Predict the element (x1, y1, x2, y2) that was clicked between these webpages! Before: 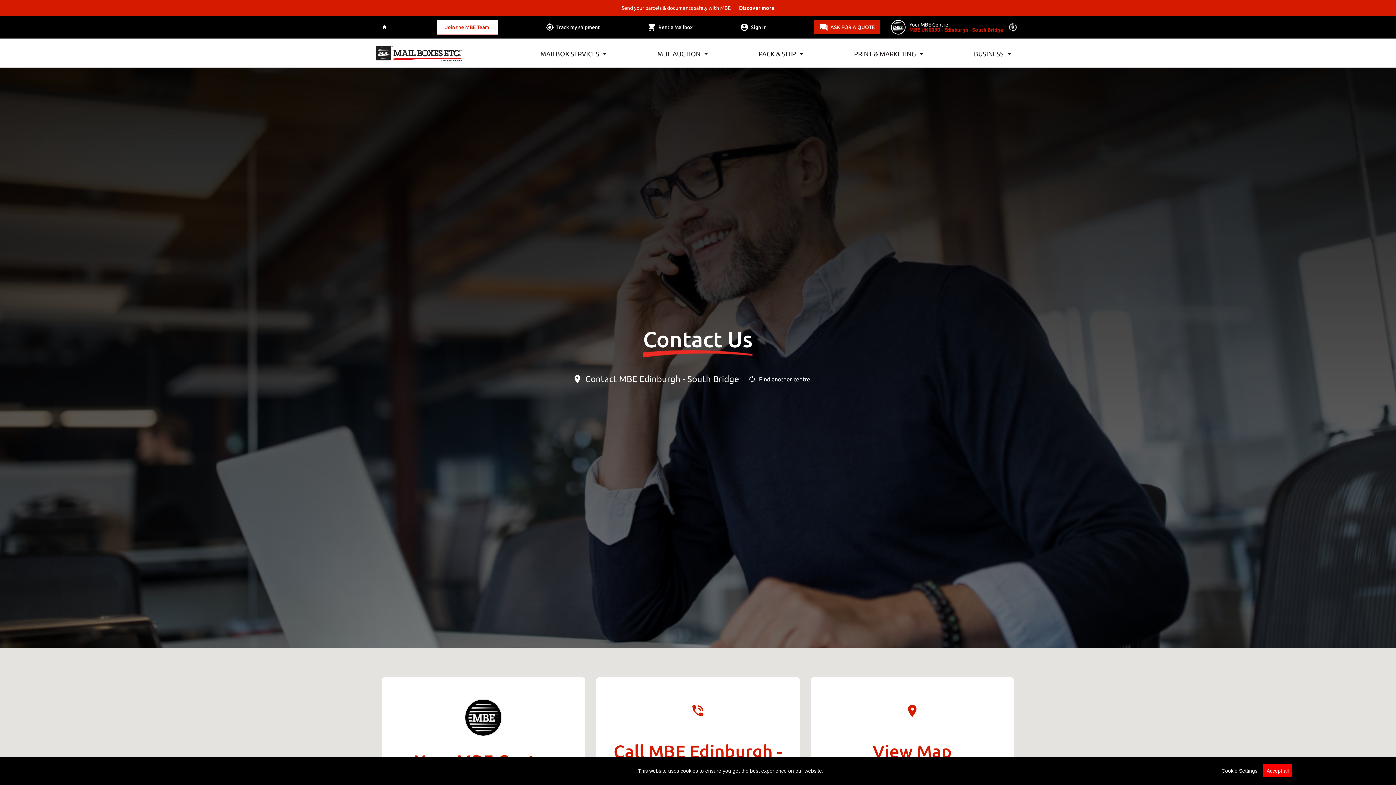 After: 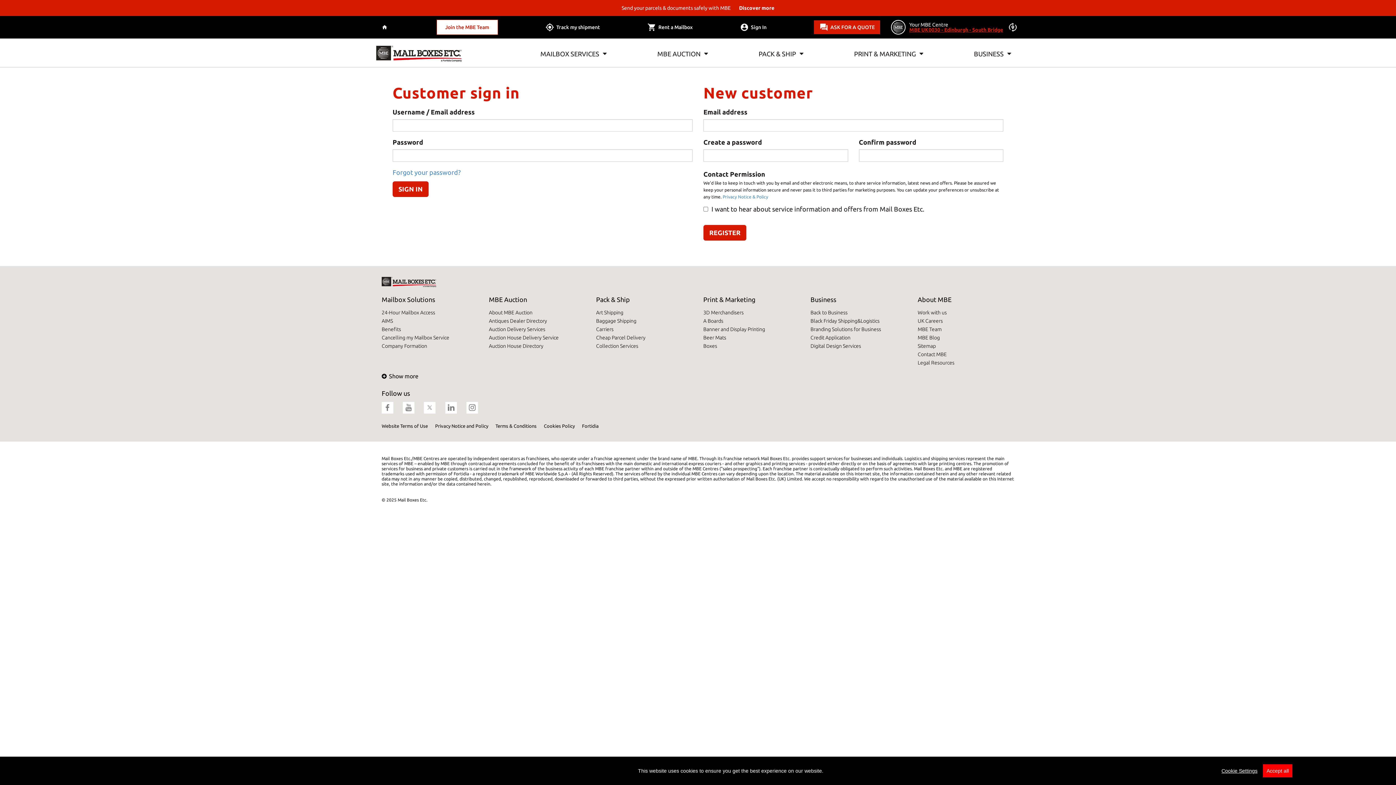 Action: label: Sign In bbox: (740, 24, 766, 29)